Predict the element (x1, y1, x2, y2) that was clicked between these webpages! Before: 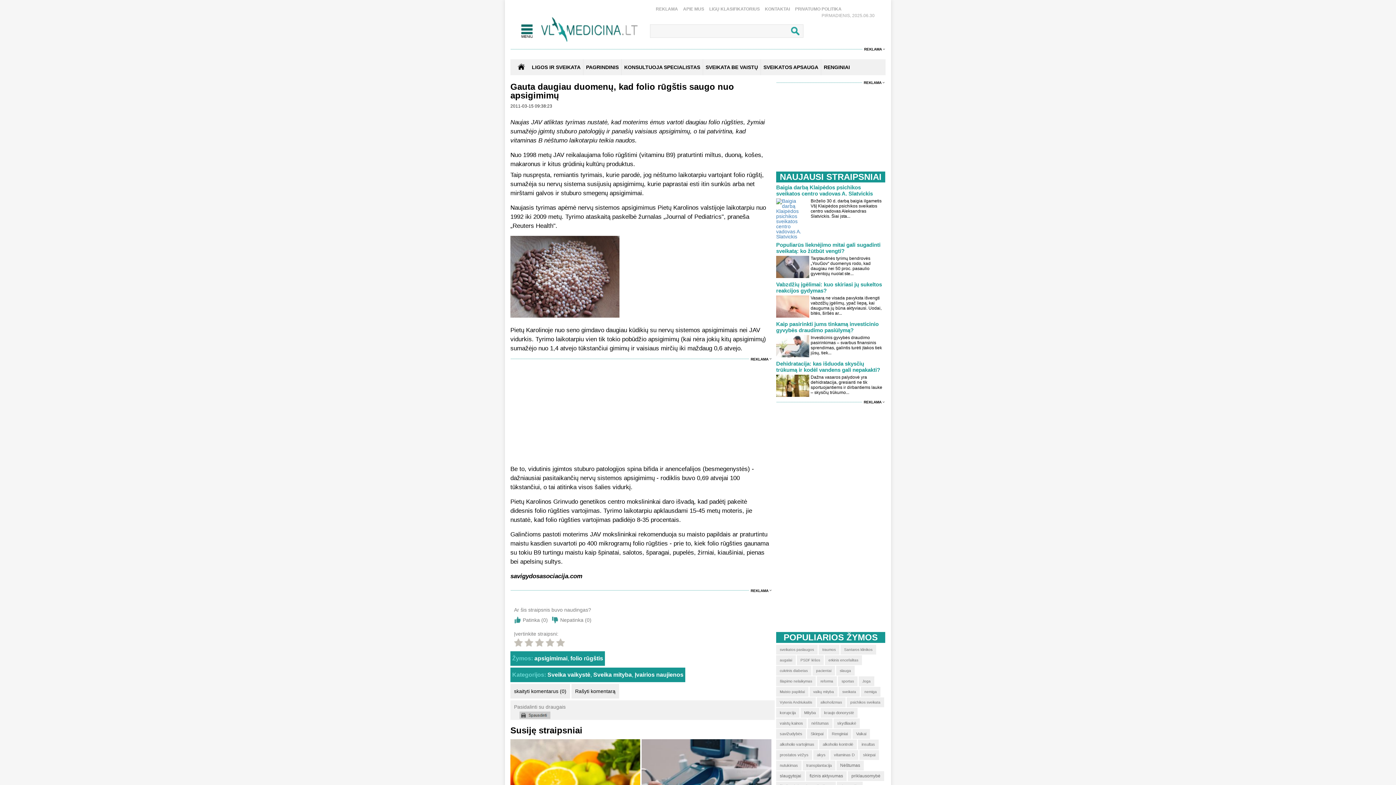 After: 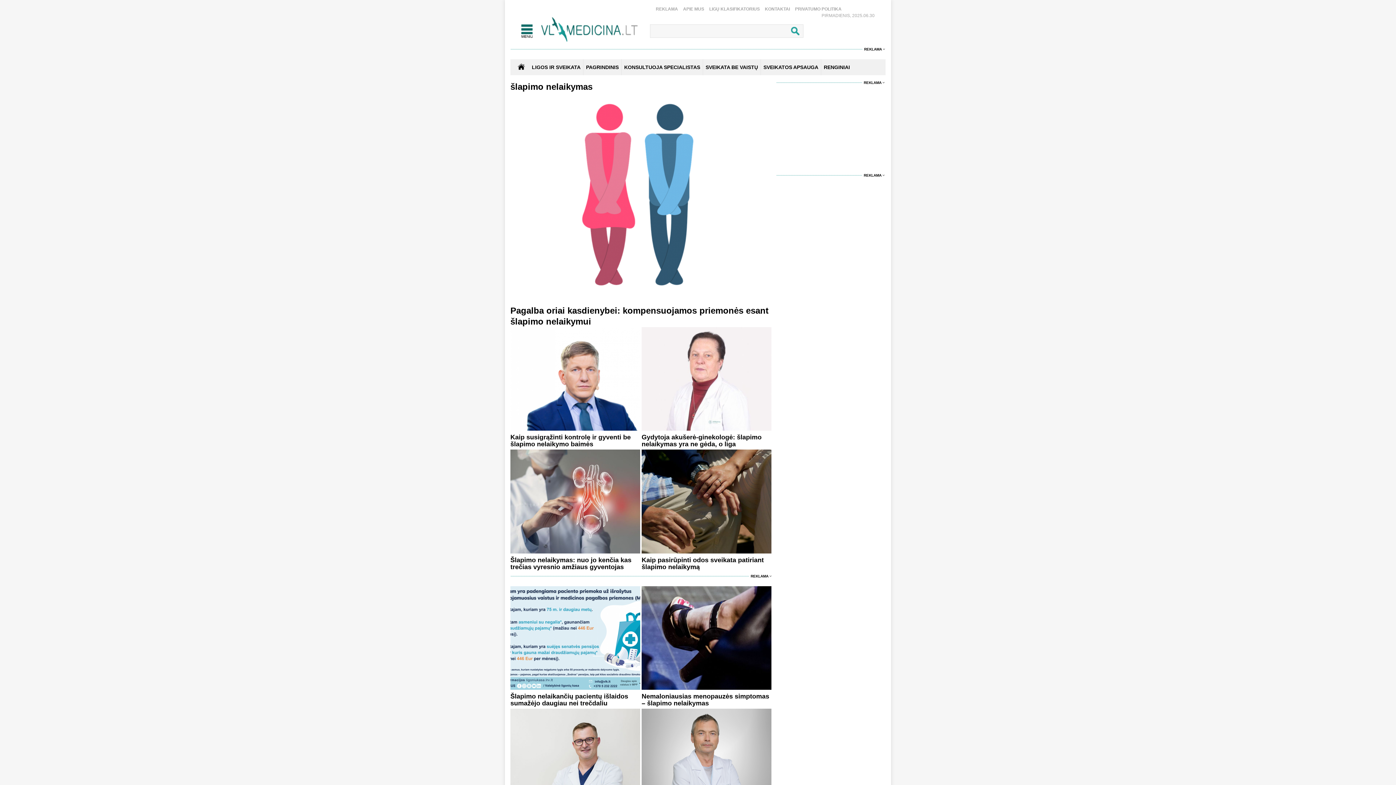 Action: label: šlapimo nelaikymas bbox: (776, 676, 816, 686)